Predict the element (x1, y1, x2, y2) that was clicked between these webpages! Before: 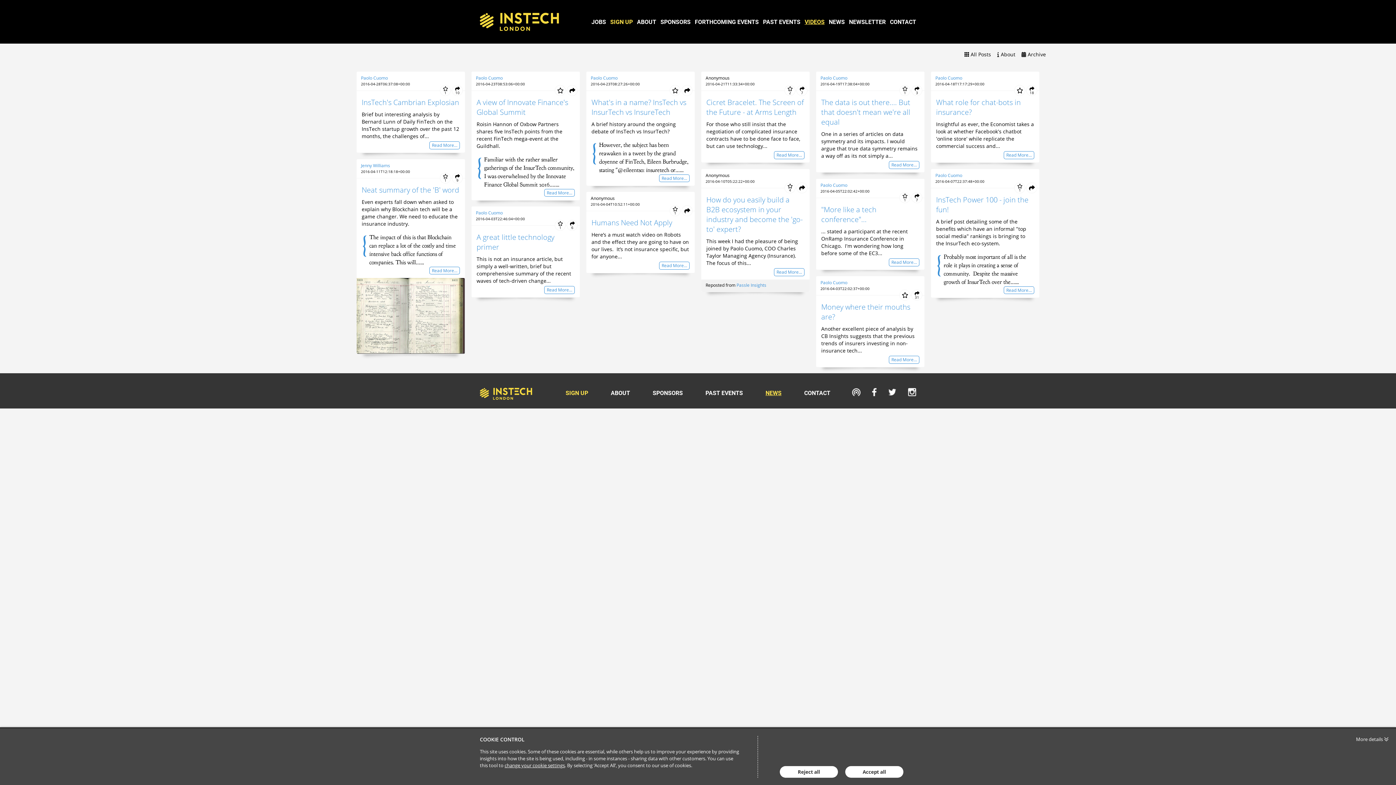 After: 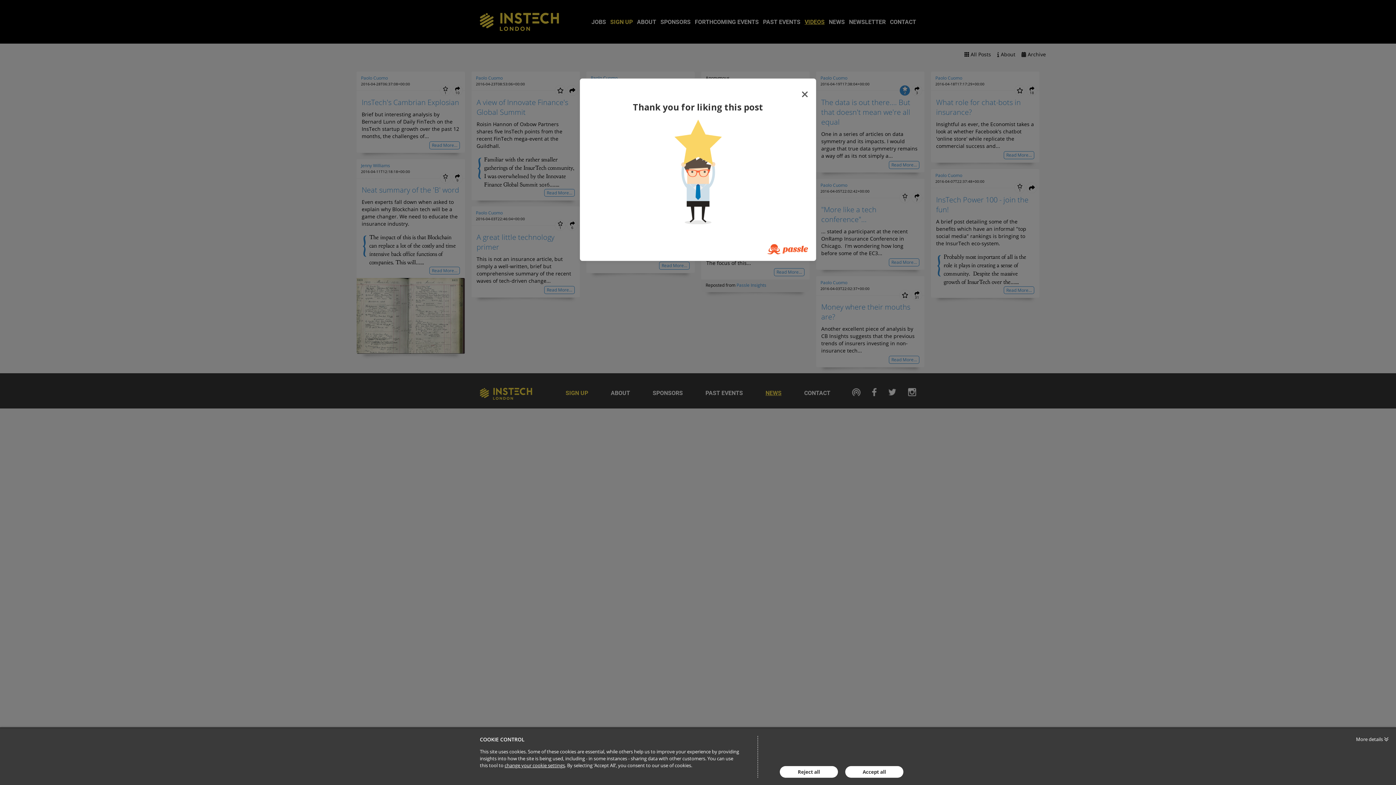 Action: label: Like bbox: (899, 85, 910, 96)